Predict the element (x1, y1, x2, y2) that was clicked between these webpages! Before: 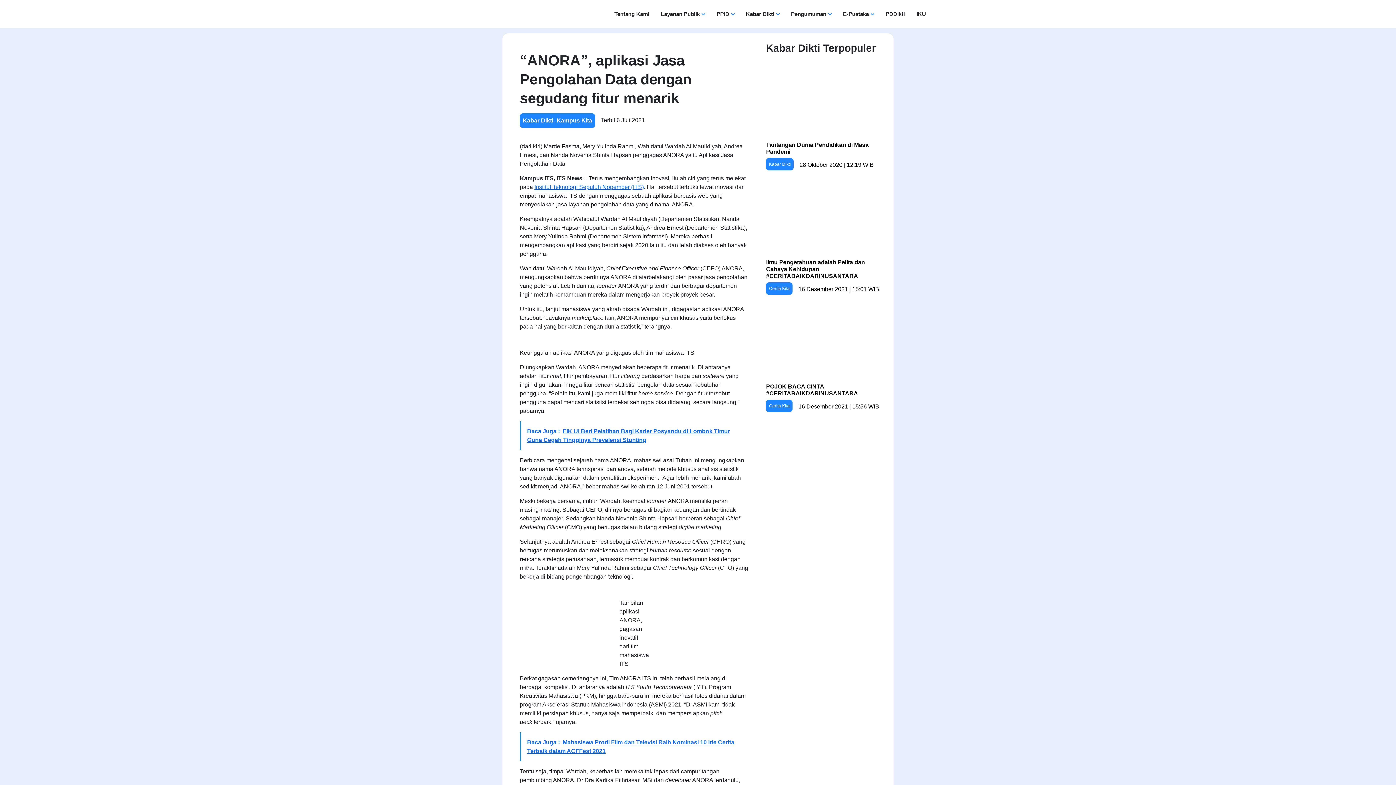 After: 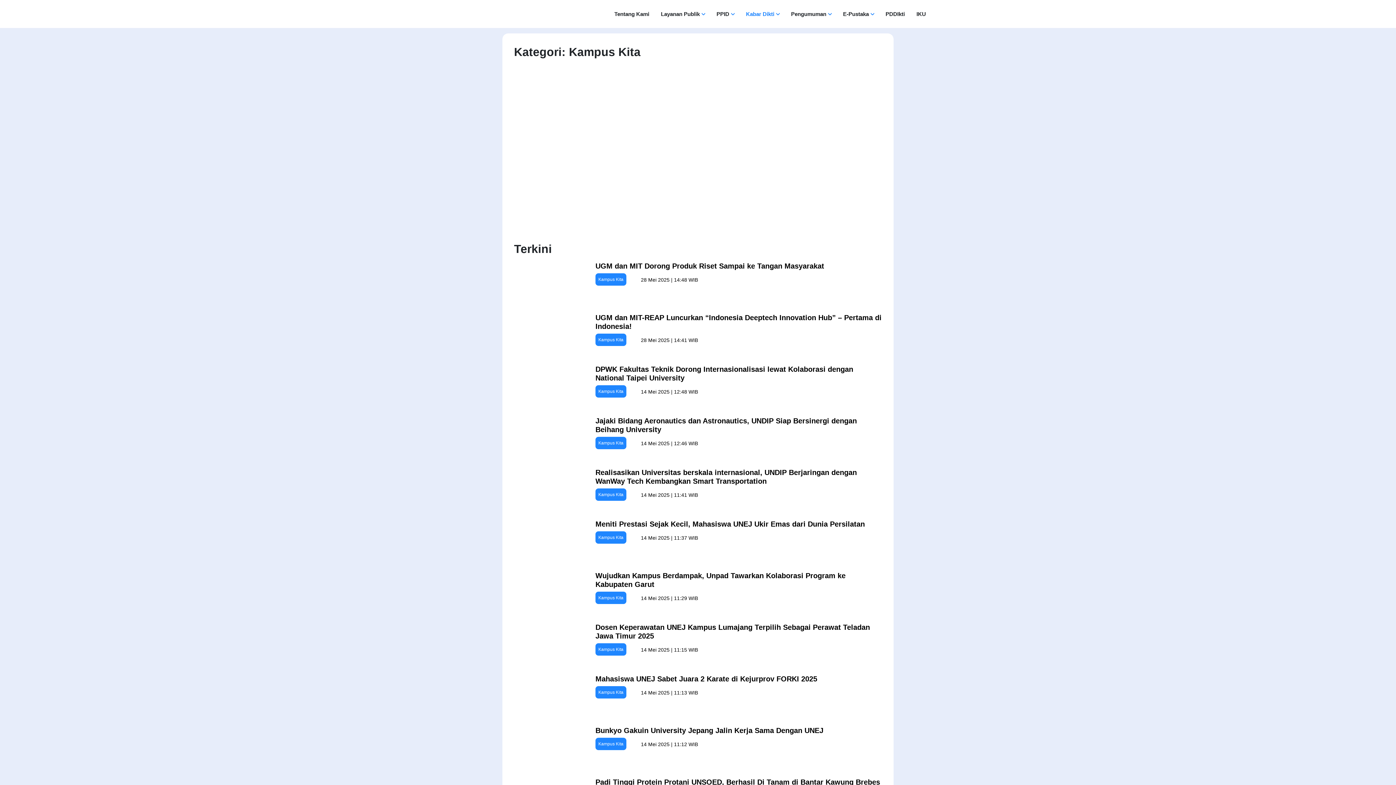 Action: label: Kampus Kita bbox: (556, 117, 592, 123)